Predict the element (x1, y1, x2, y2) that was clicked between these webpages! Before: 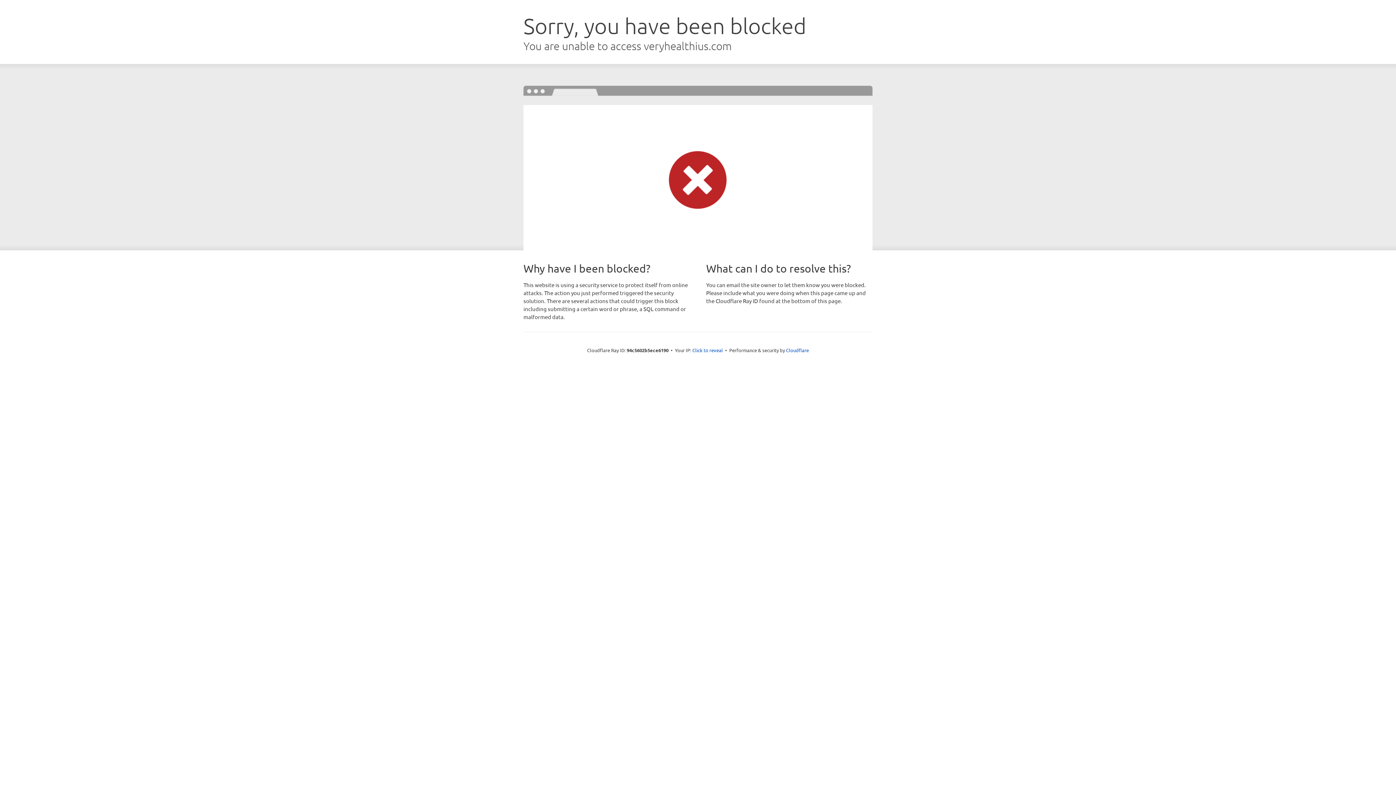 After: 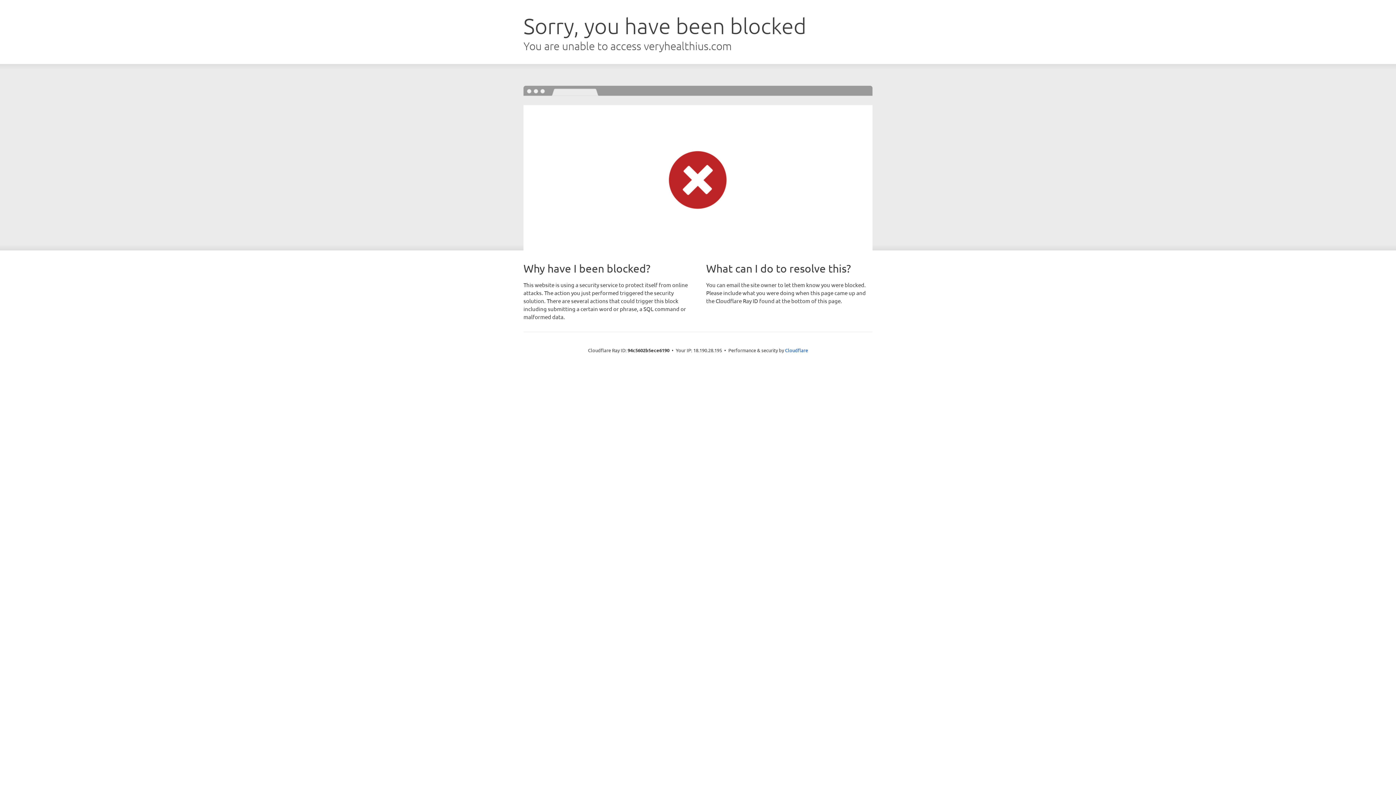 Action: bbox: (692, 346, 723, 353) label: Click to reveal